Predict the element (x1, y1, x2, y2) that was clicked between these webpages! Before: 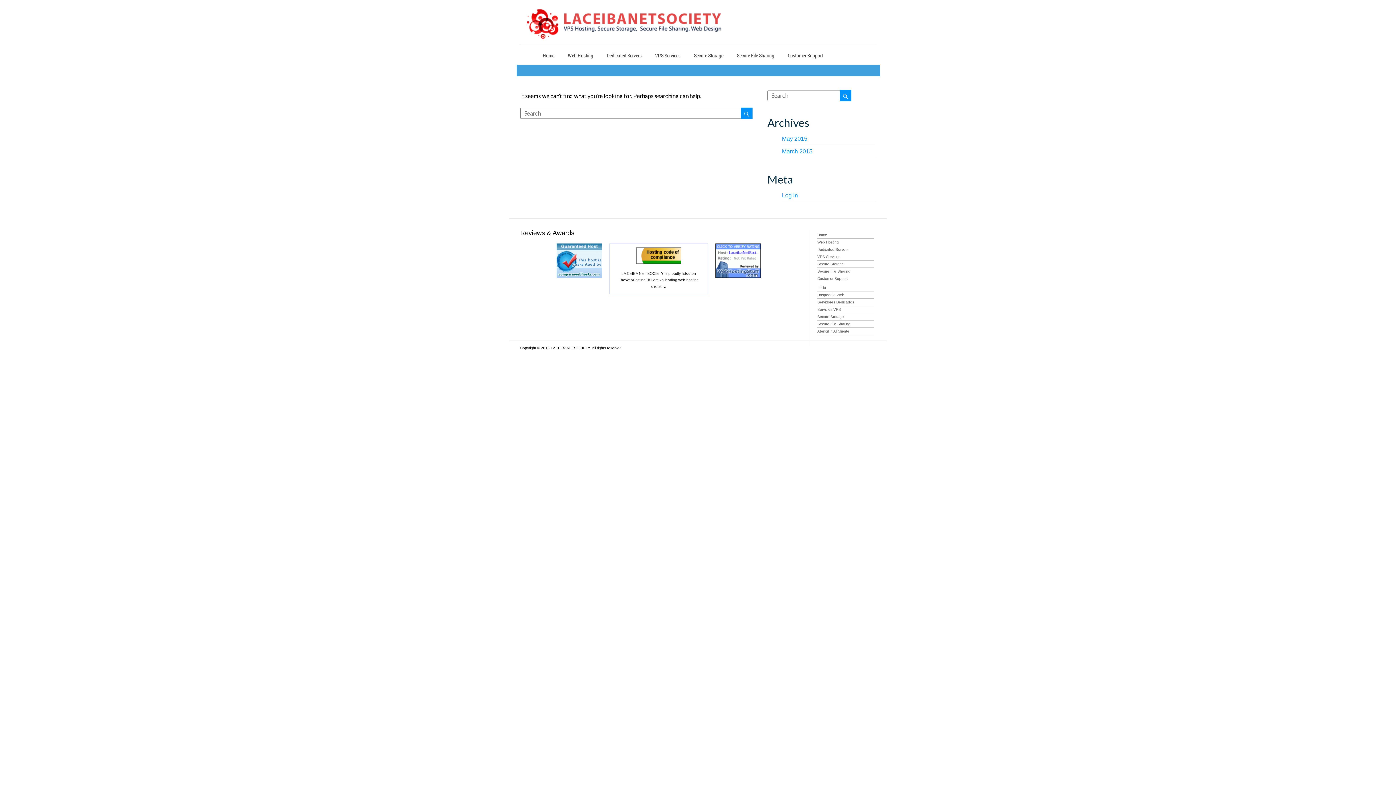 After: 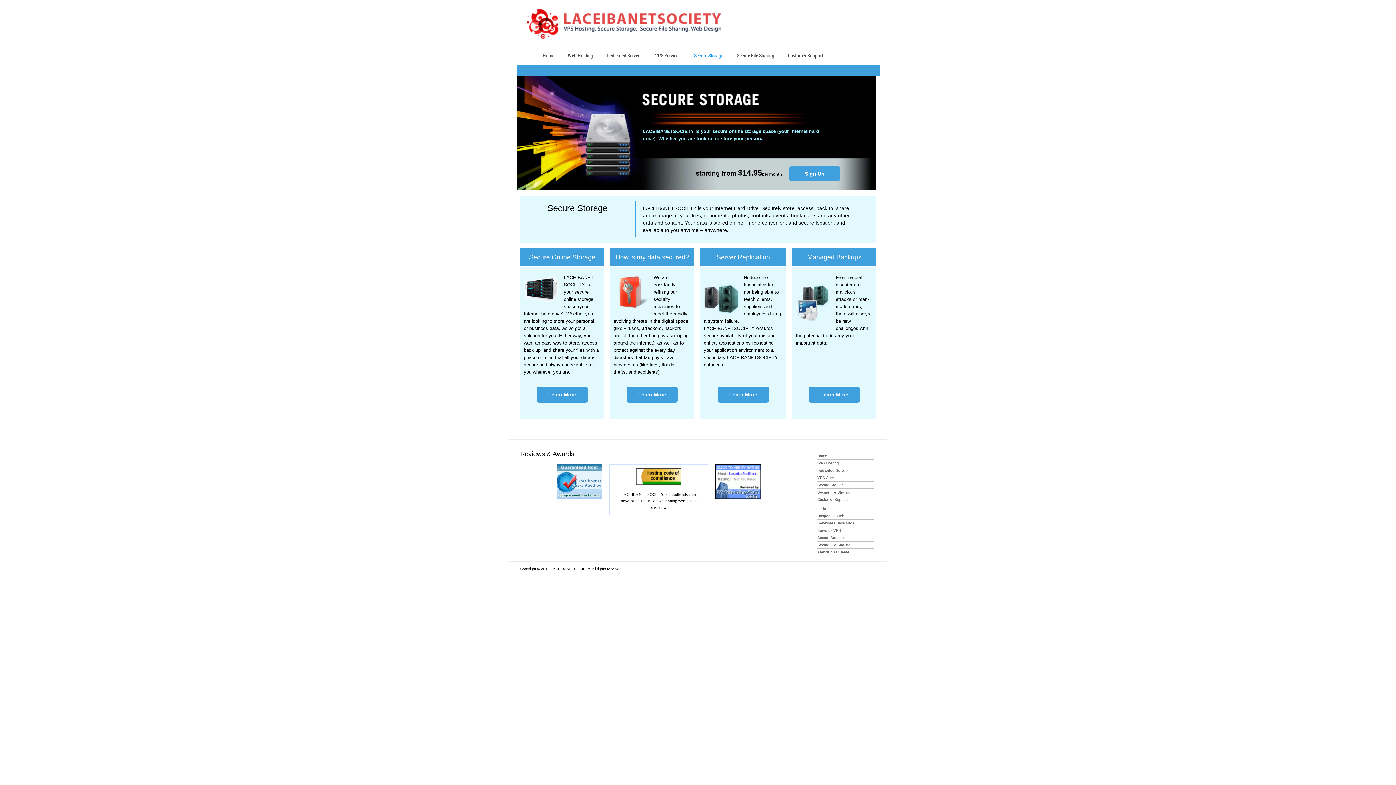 Action: bbox: (817, 262, 844, 266) label: Secure Storage